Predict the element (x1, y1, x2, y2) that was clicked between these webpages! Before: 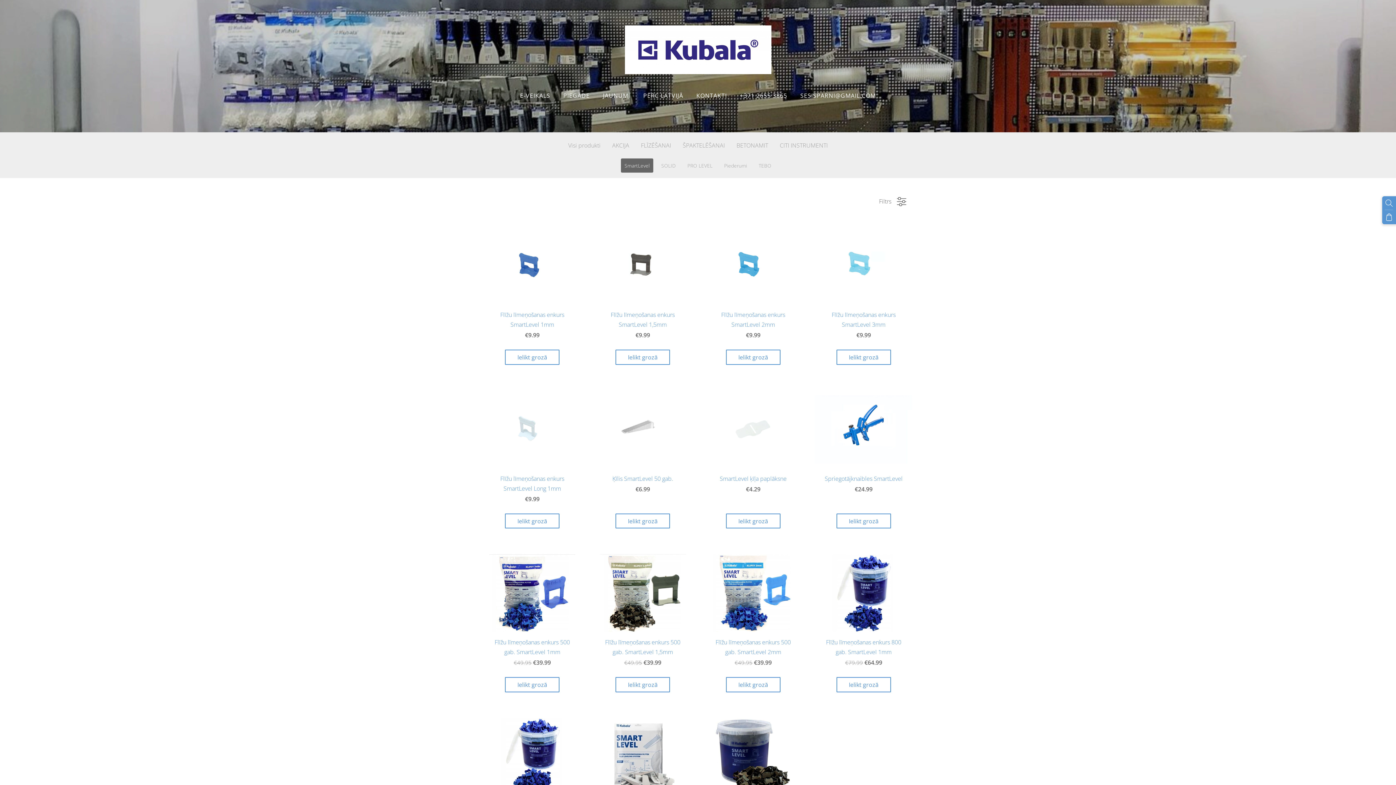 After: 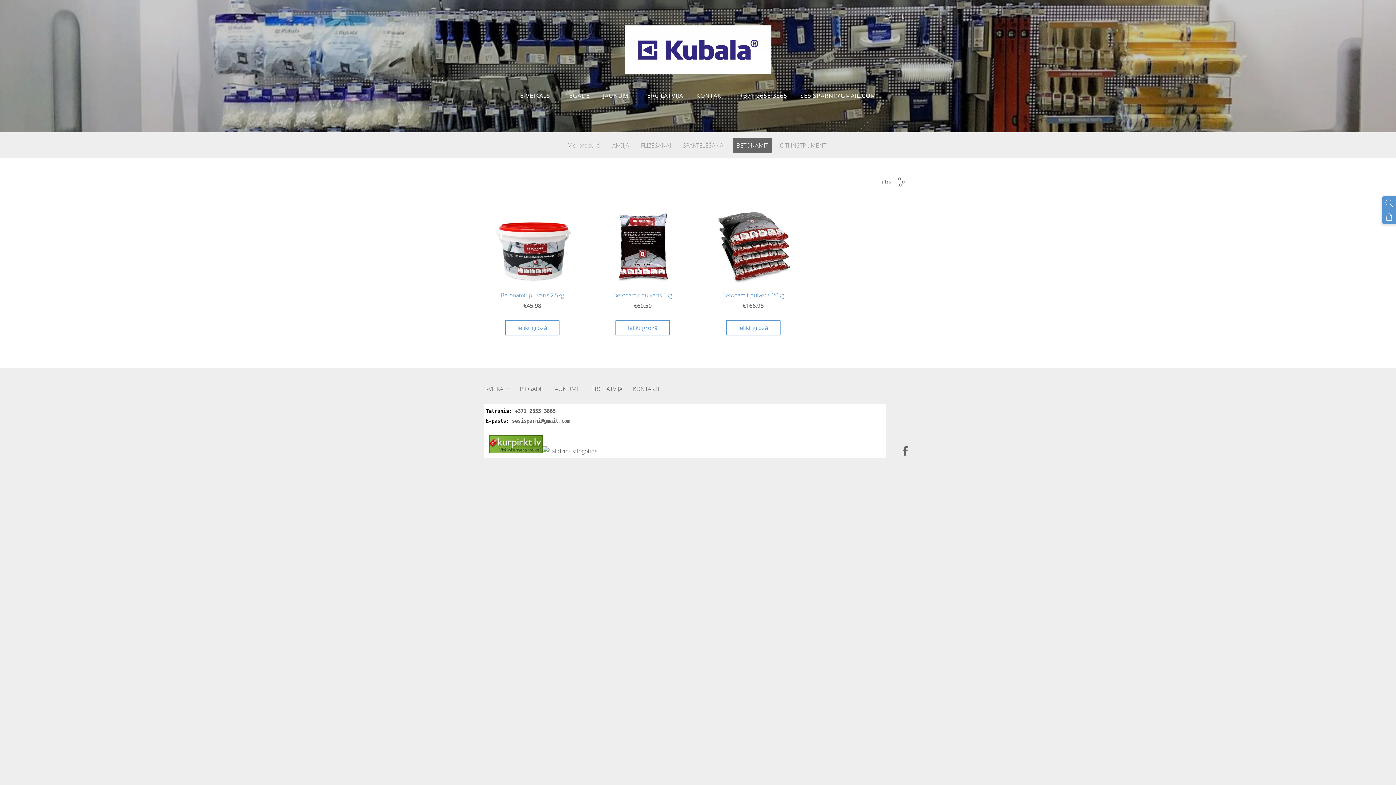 Action: bbox: (733, 137, 772, 153) label: BETONAMIT